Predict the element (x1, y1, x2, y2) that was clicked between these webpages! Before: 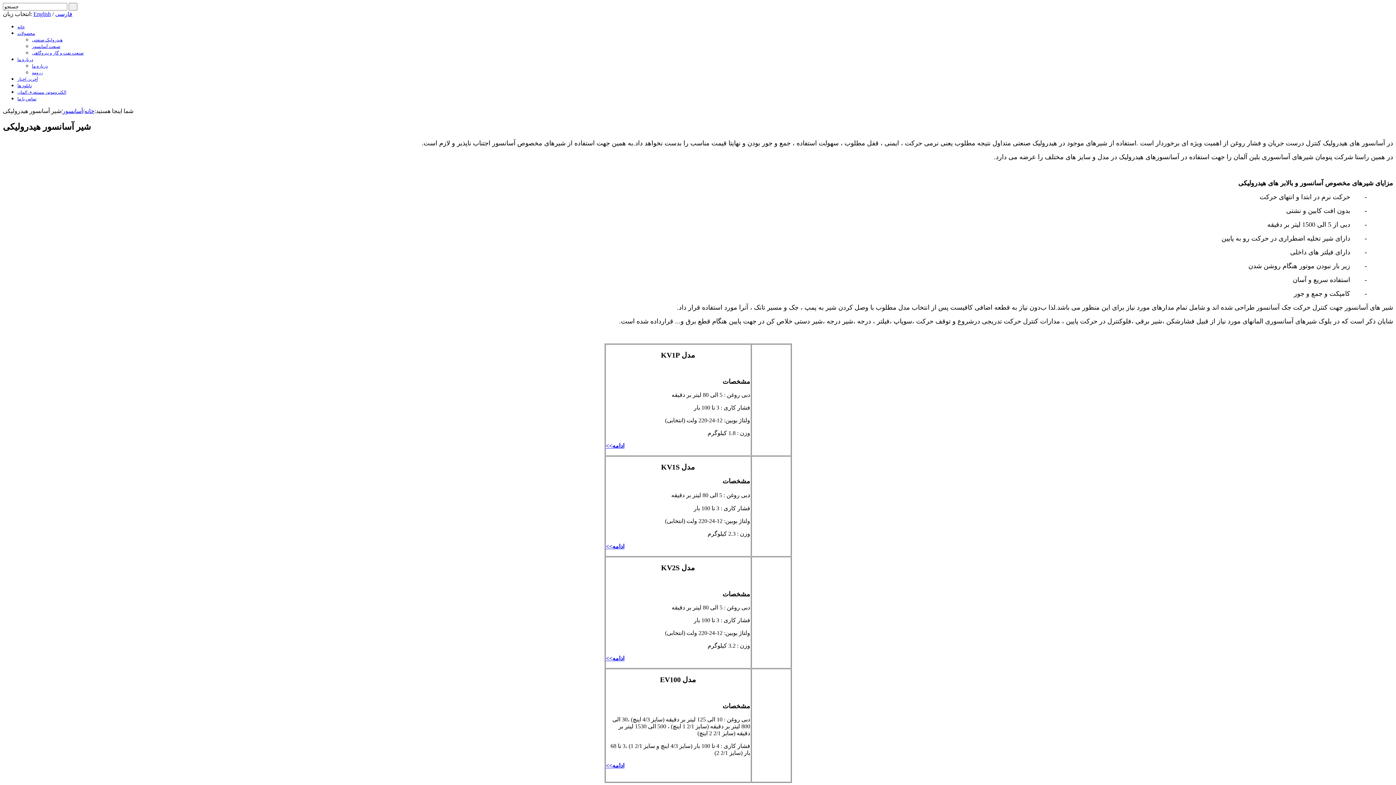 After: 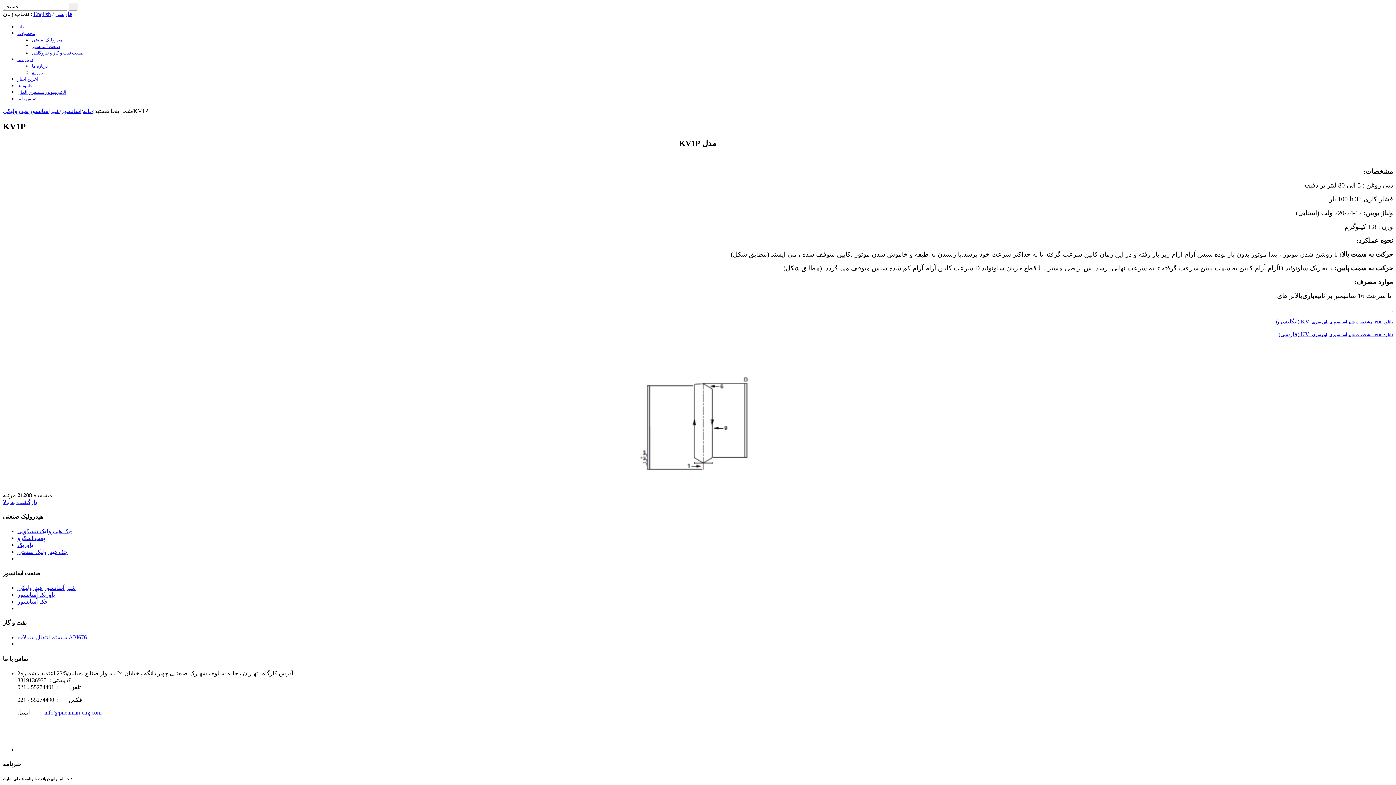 Action: label: ادامه>> bbox: (606, 442, 624, 449)